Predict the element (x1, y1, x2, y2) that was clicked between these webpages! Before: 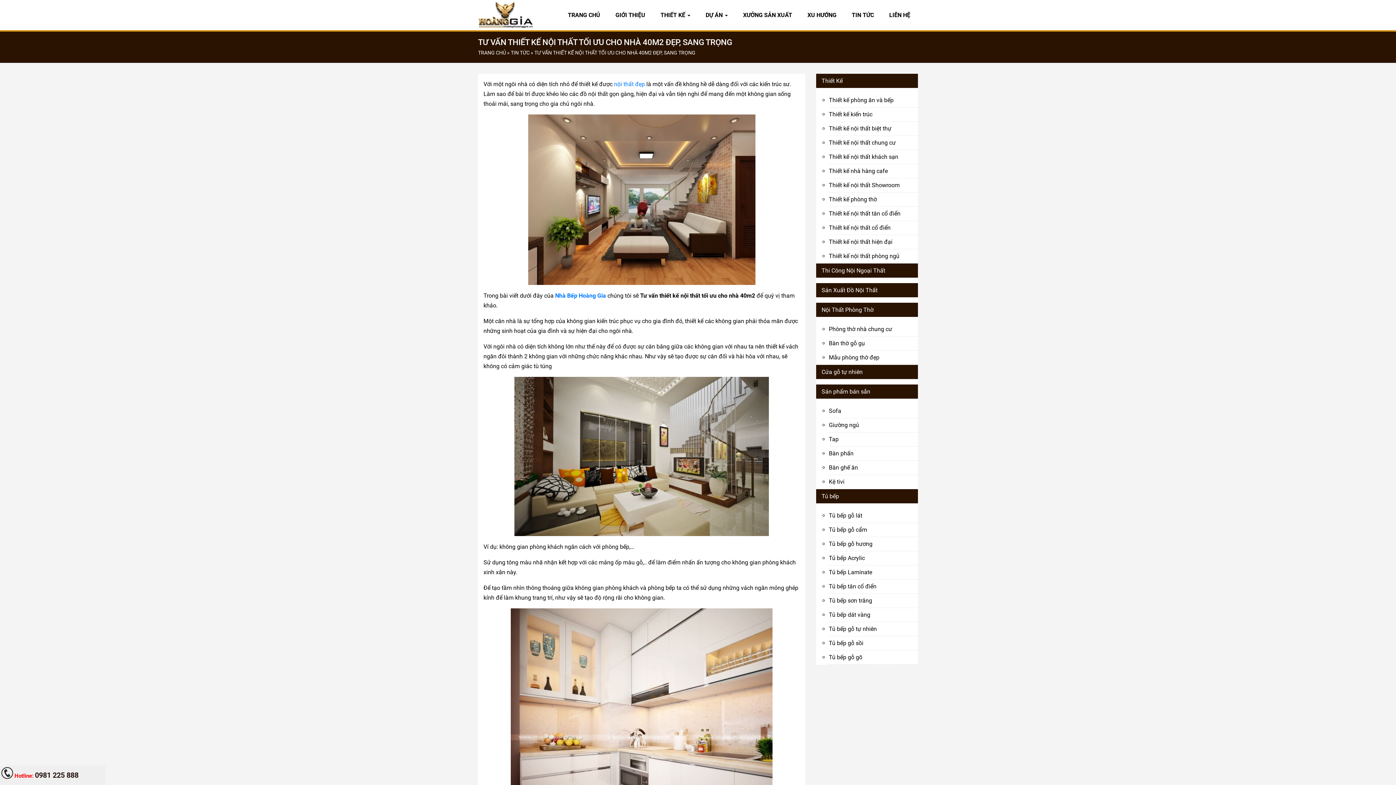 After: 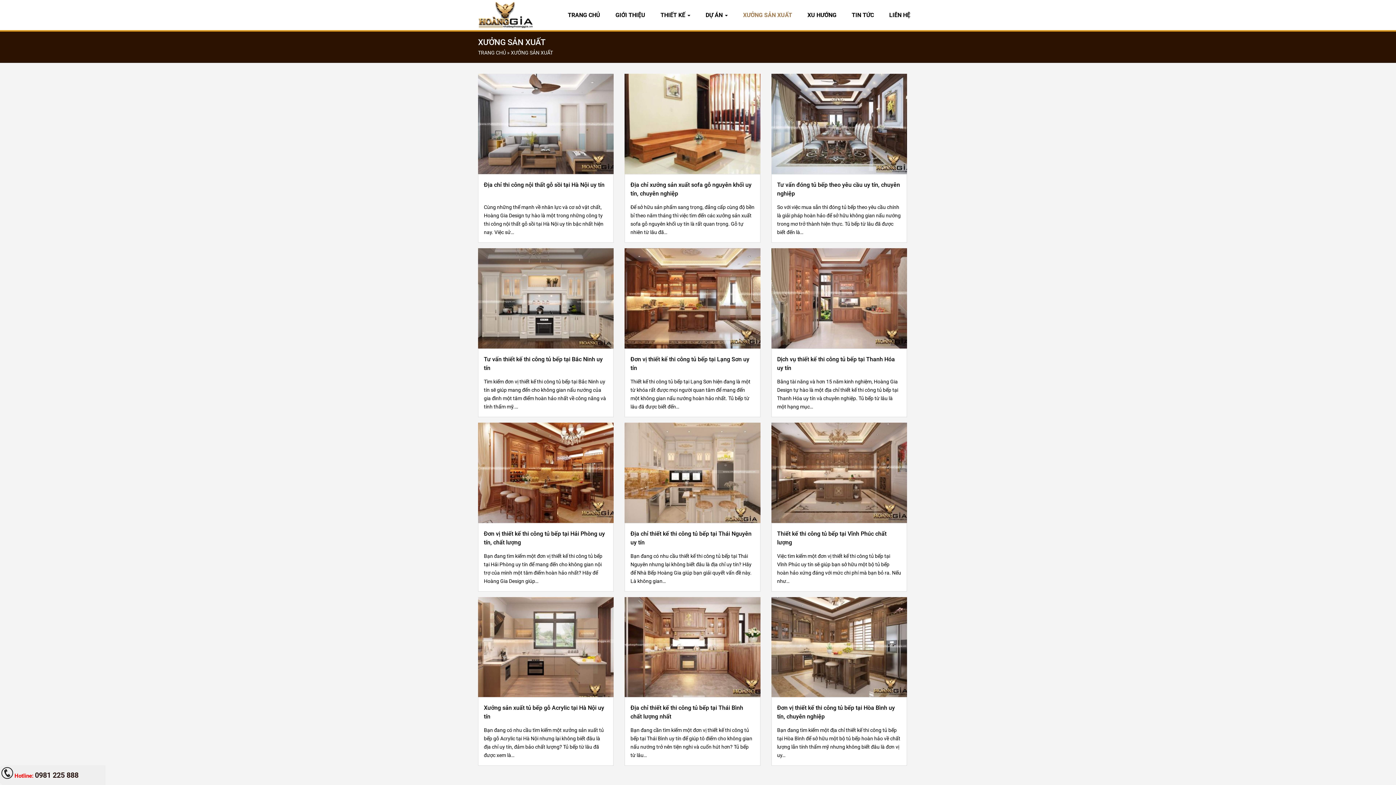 Action: bbox: (740, 7, 795, 22) label: XƯỞNG SẢN XUẤT